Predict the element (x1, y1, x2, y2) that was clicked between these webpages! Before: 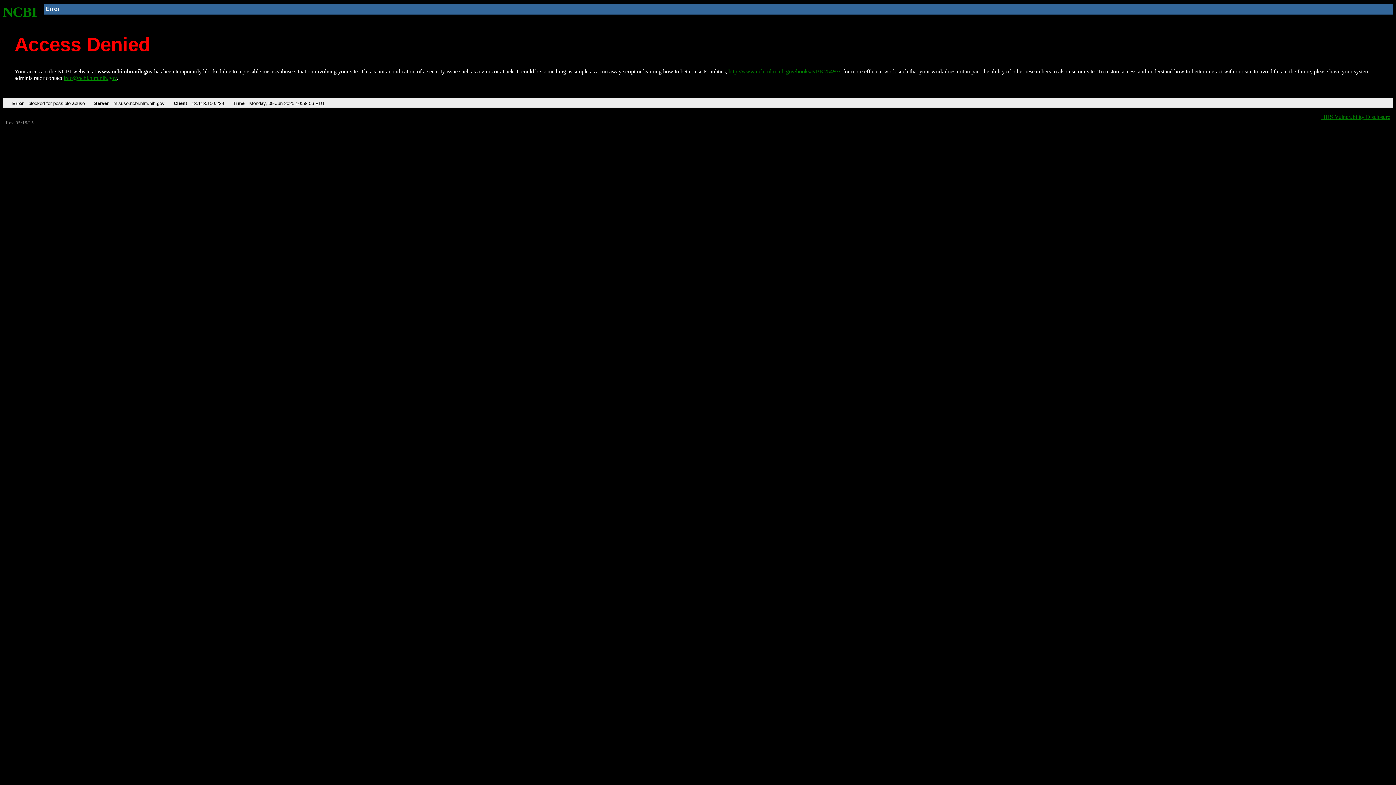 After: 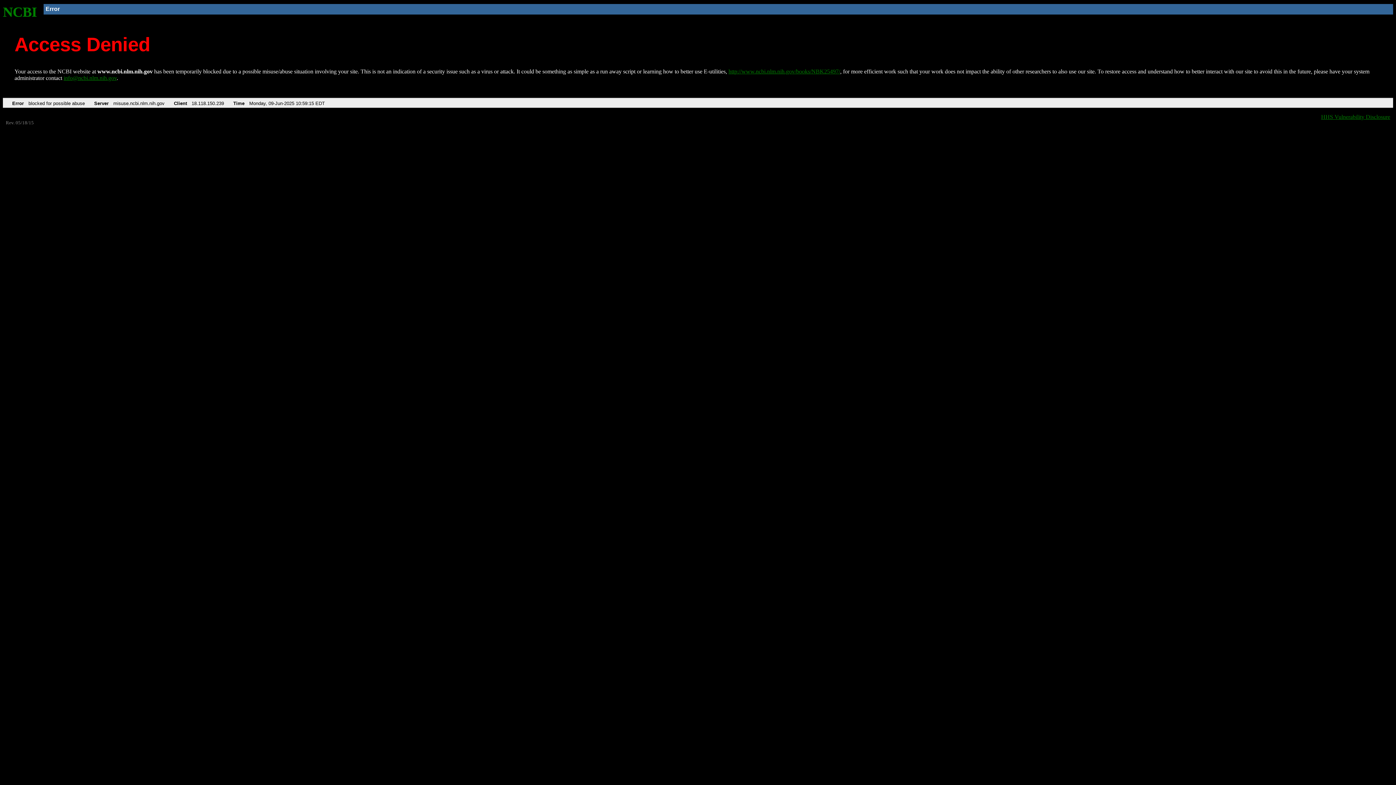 Action: bbox: (2, 4, 37, 19) label: NCBI